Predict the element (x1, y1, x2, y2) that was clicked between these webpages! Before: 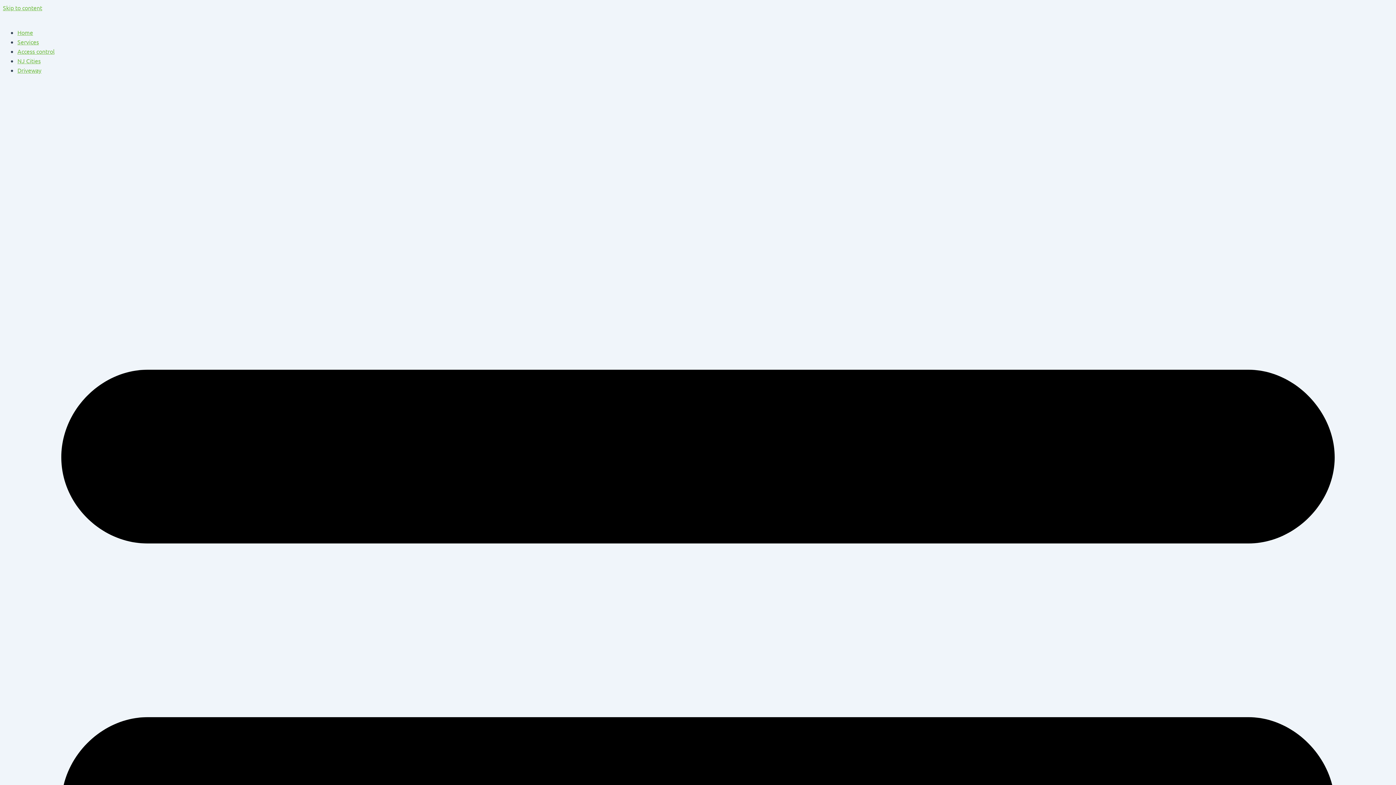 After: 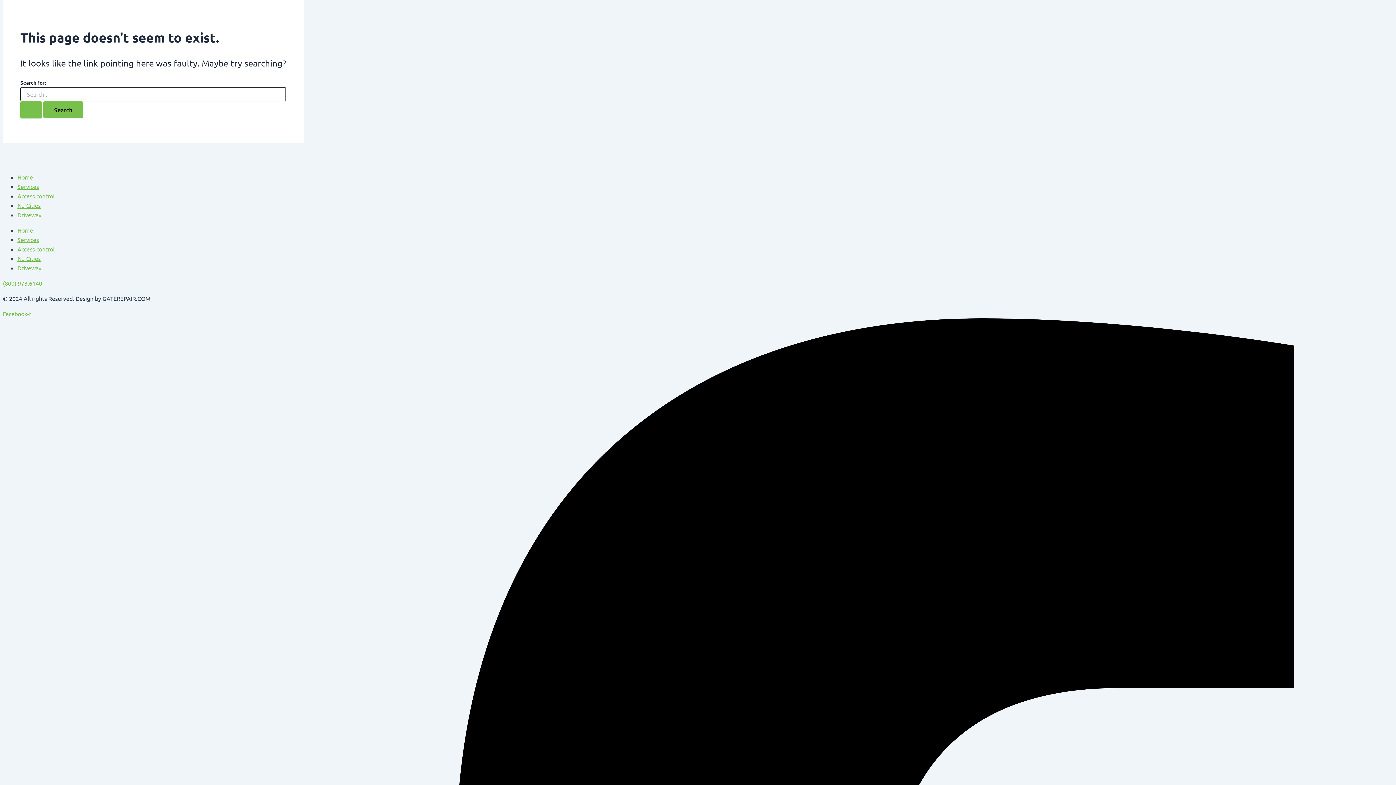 Action: label: Skip to content bbox: (2, 4, 42, 11)